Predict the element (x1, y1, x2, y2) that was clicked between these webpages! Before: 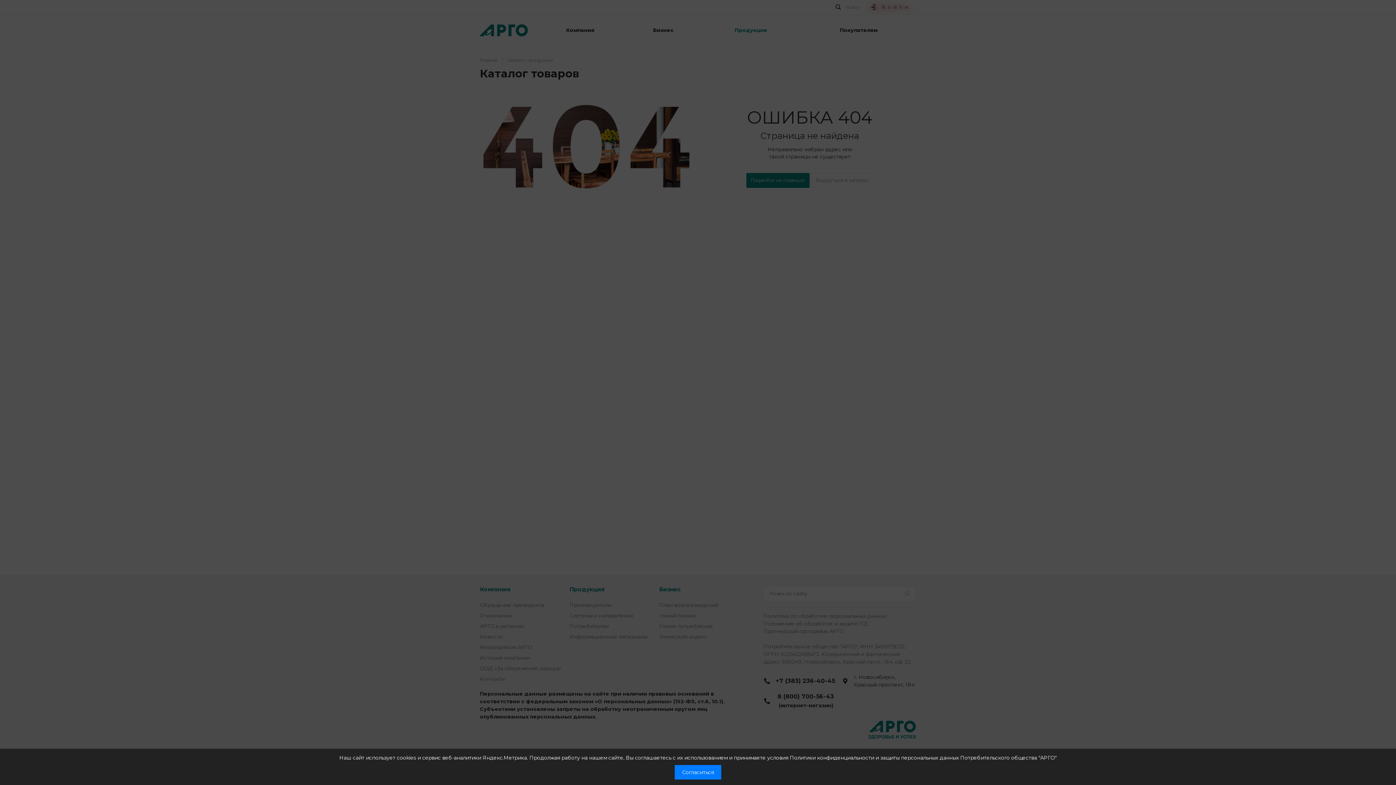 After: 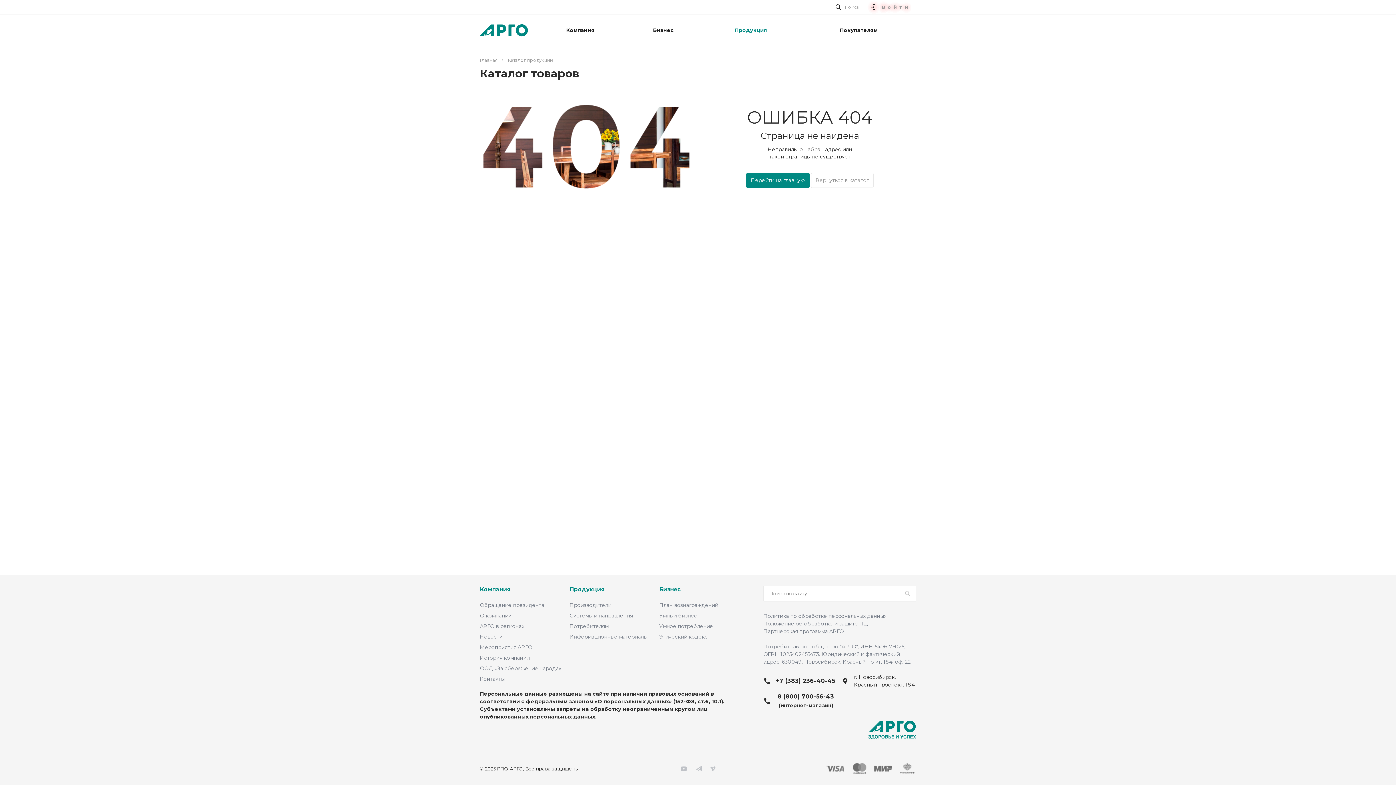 Action: bbox: (674, 765, 721, 780) label: Согласиться